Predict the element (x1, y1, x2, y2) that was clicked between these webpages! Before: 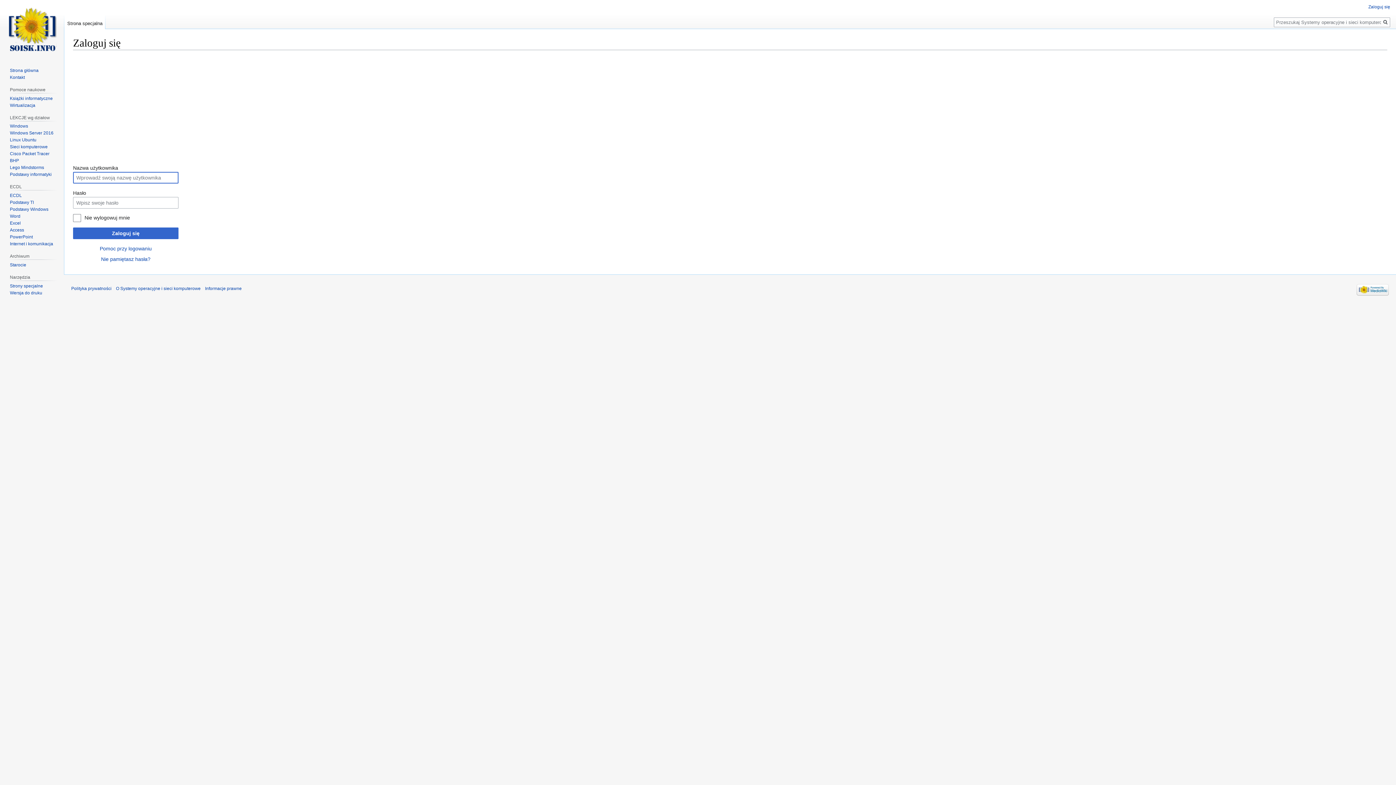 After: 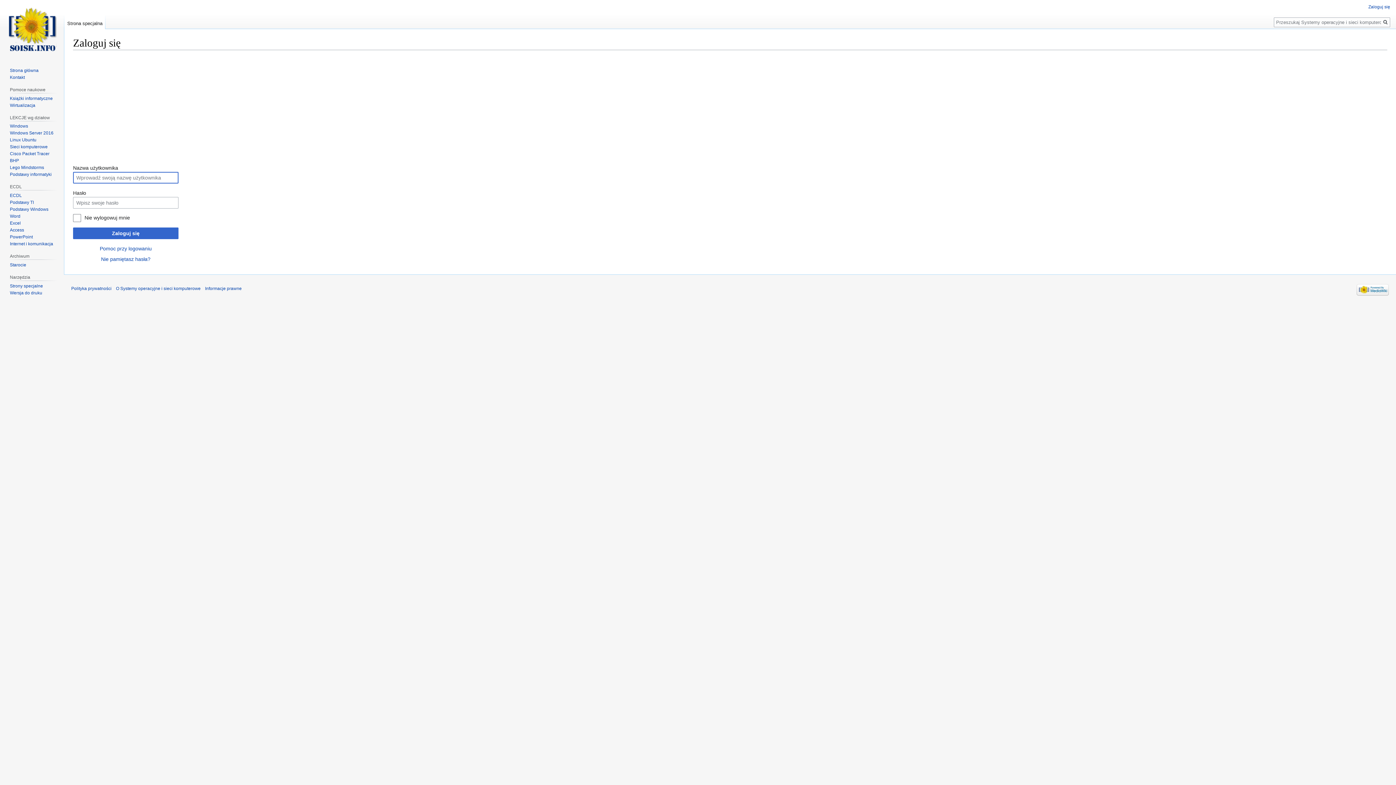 Action: label: Zaloguj się bbox: (1368, 4, 1390, 9)